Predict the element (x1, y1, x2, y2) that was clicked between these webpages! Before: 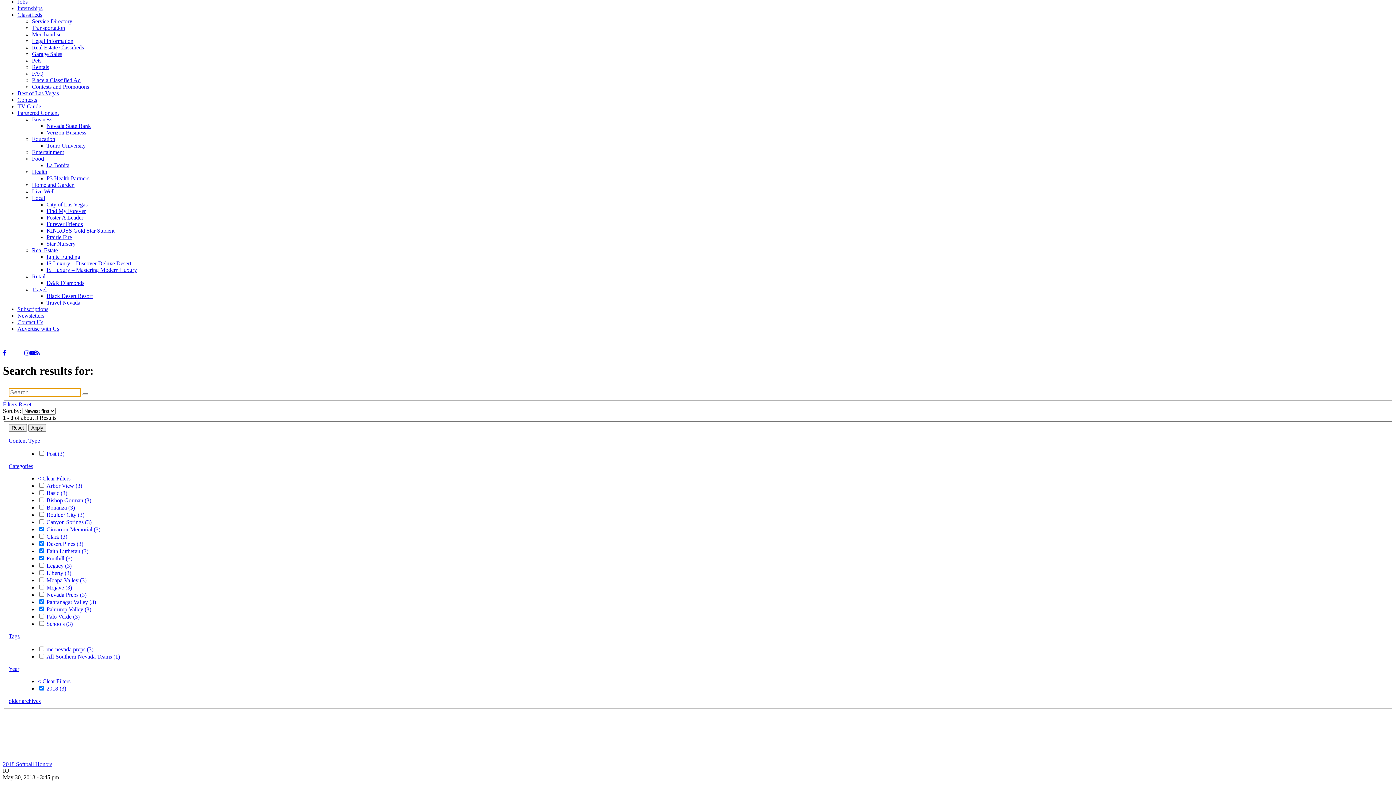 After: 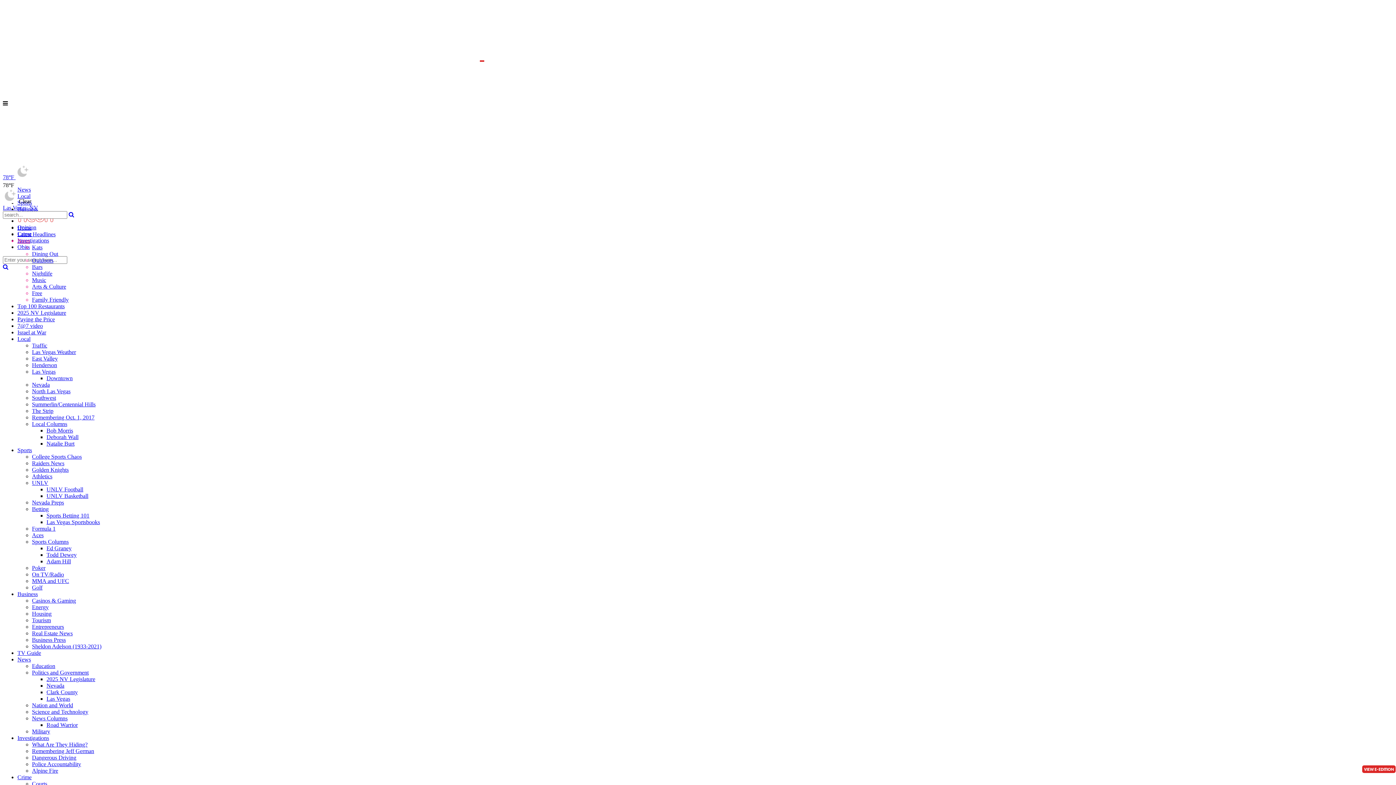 Action: bbox: (32, 70, 43, 76) label: FAQ